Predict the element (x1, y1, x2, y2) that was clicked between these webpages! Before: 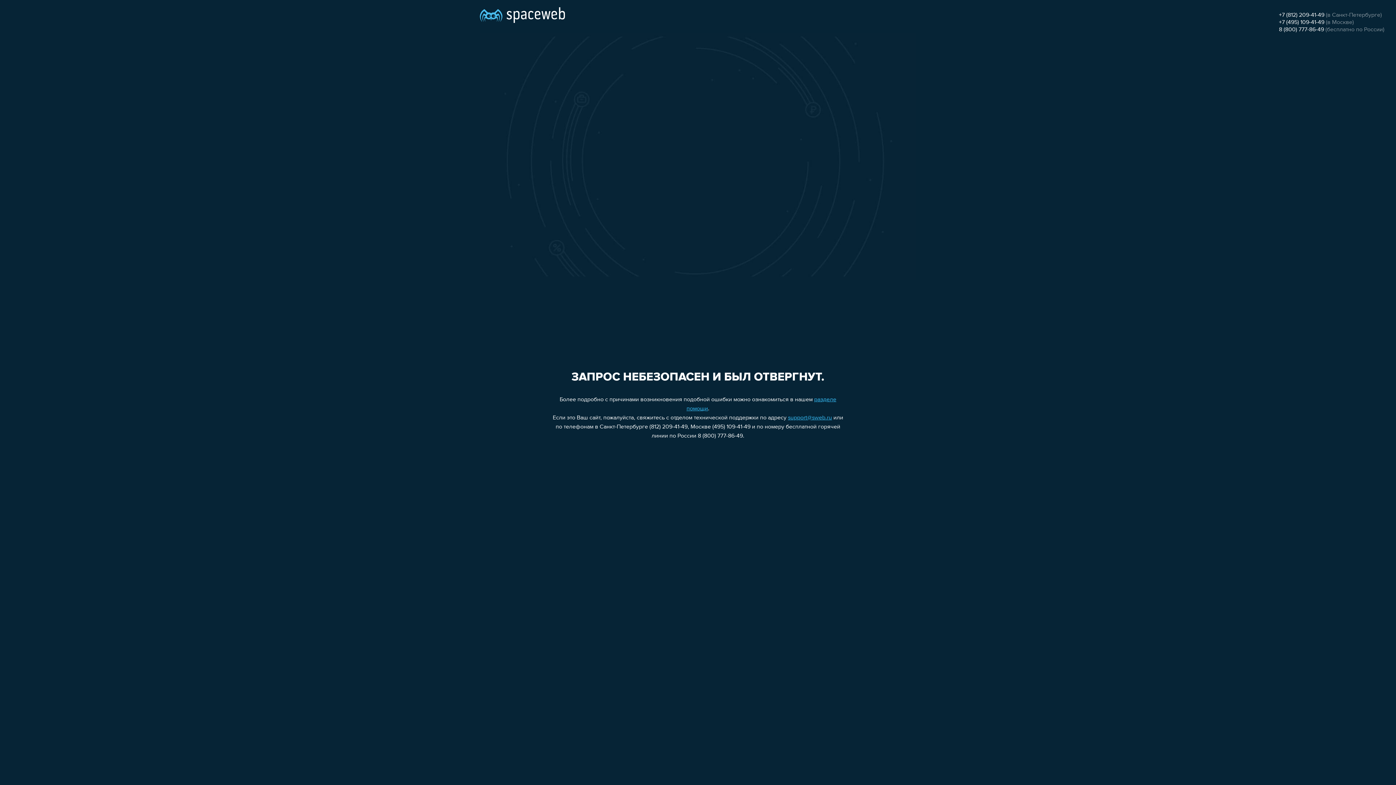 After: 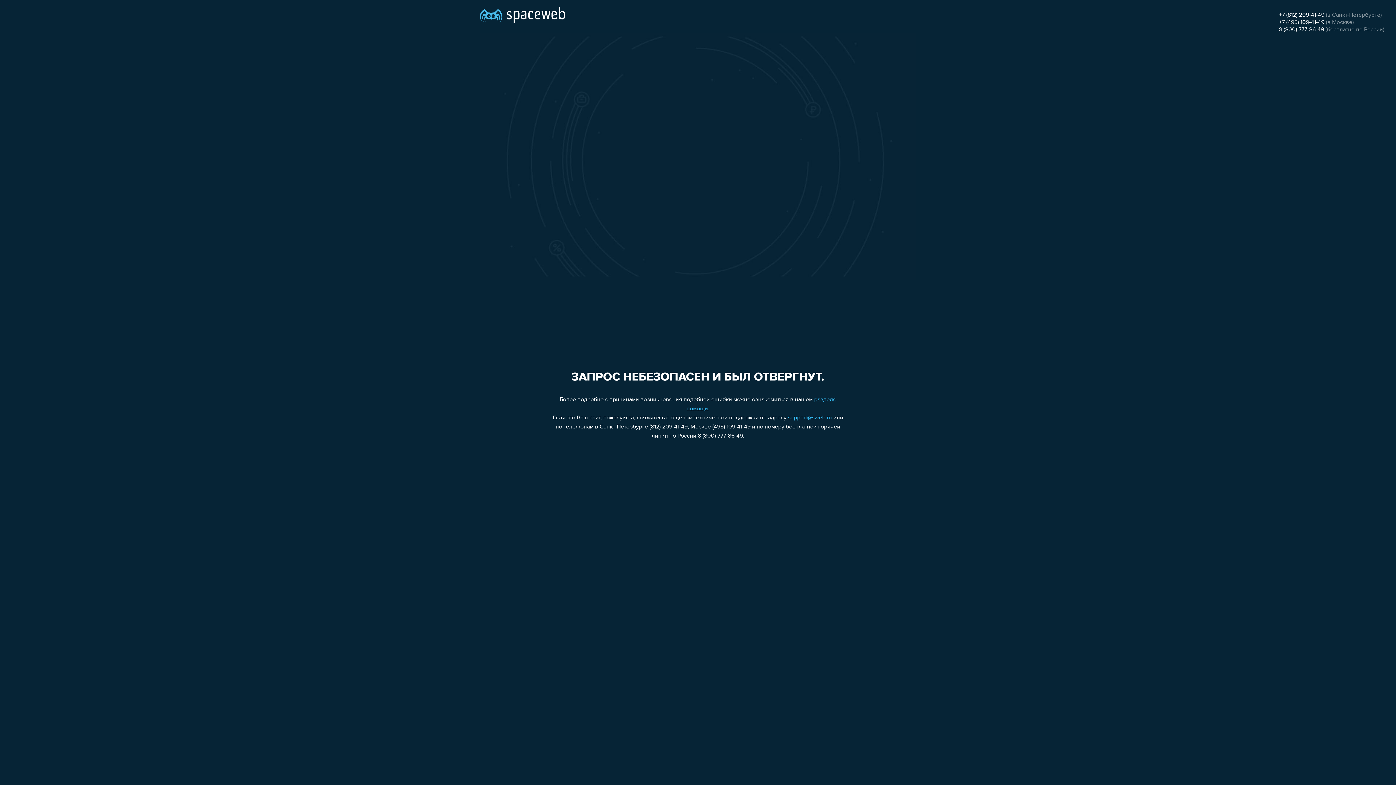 Action: bbox: (788, 415, 832, 421) label: support@sweb.ru